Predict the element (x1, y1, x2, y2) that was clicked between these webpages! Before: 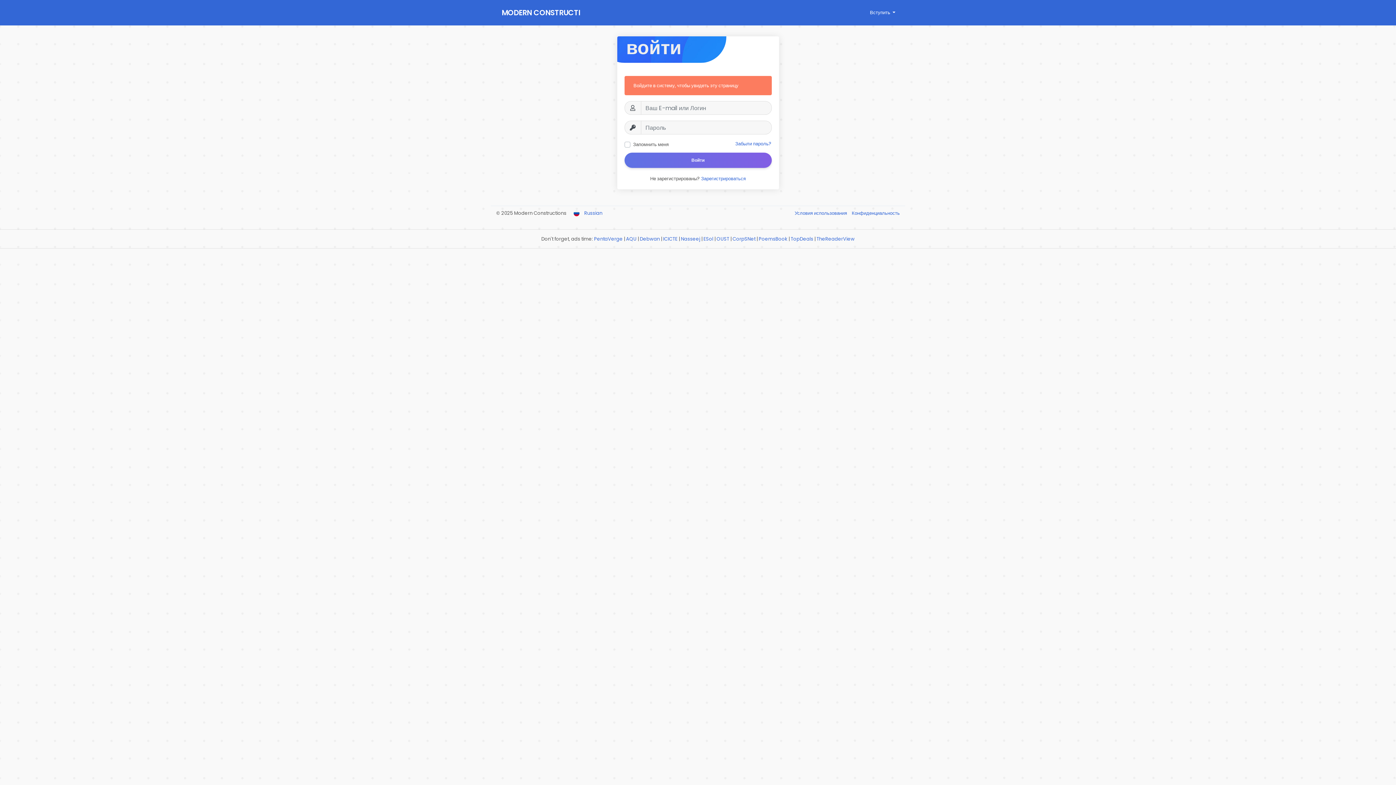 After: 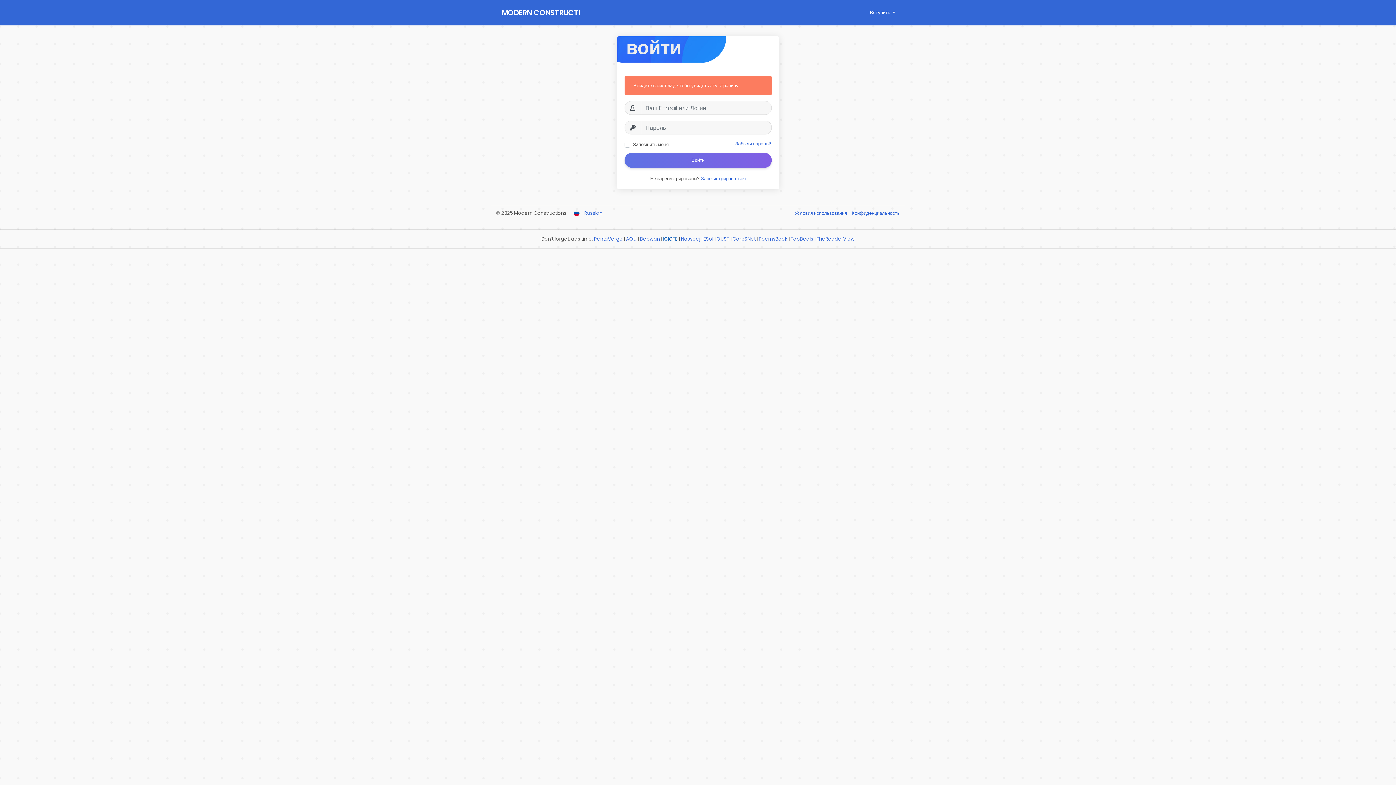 Action: label: ICICTE bbox: (663, 235, 677, 242)